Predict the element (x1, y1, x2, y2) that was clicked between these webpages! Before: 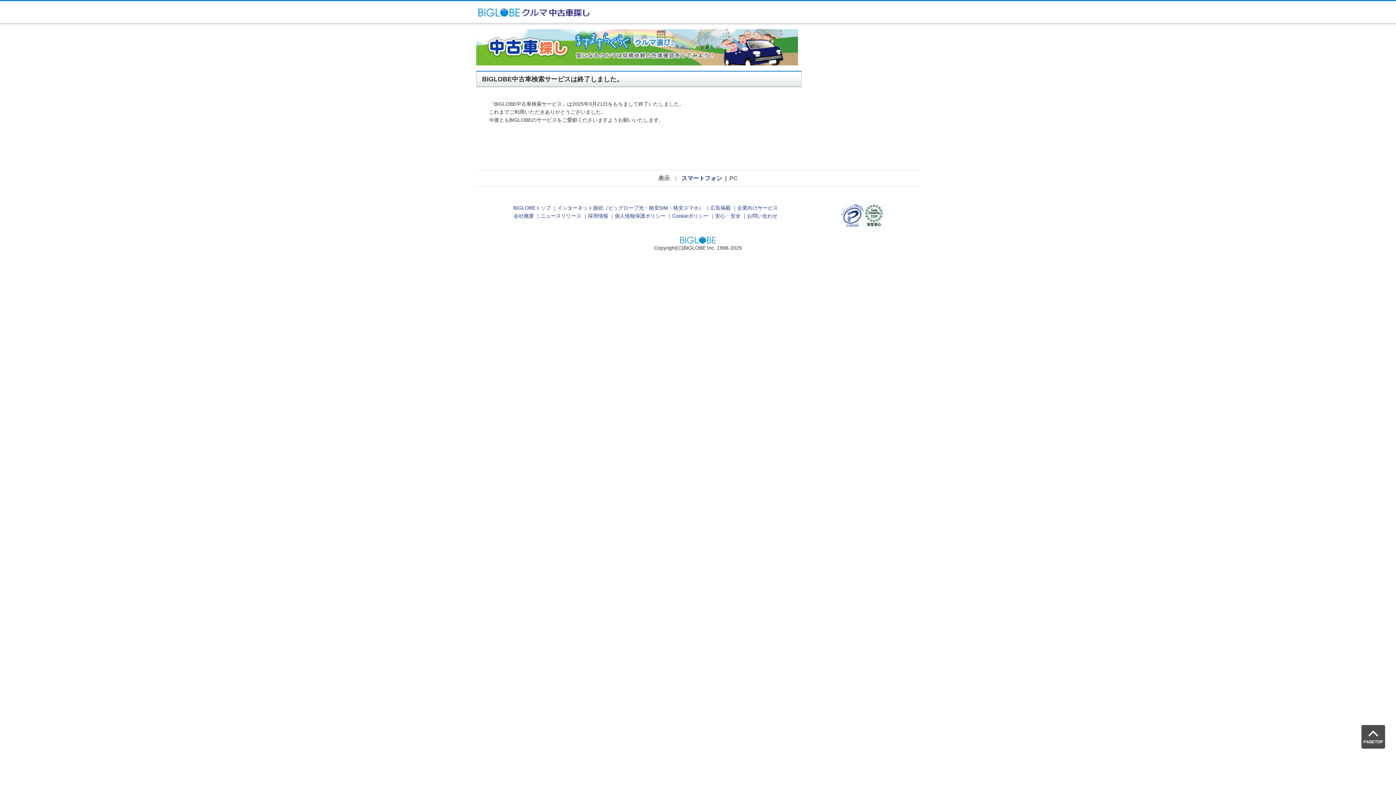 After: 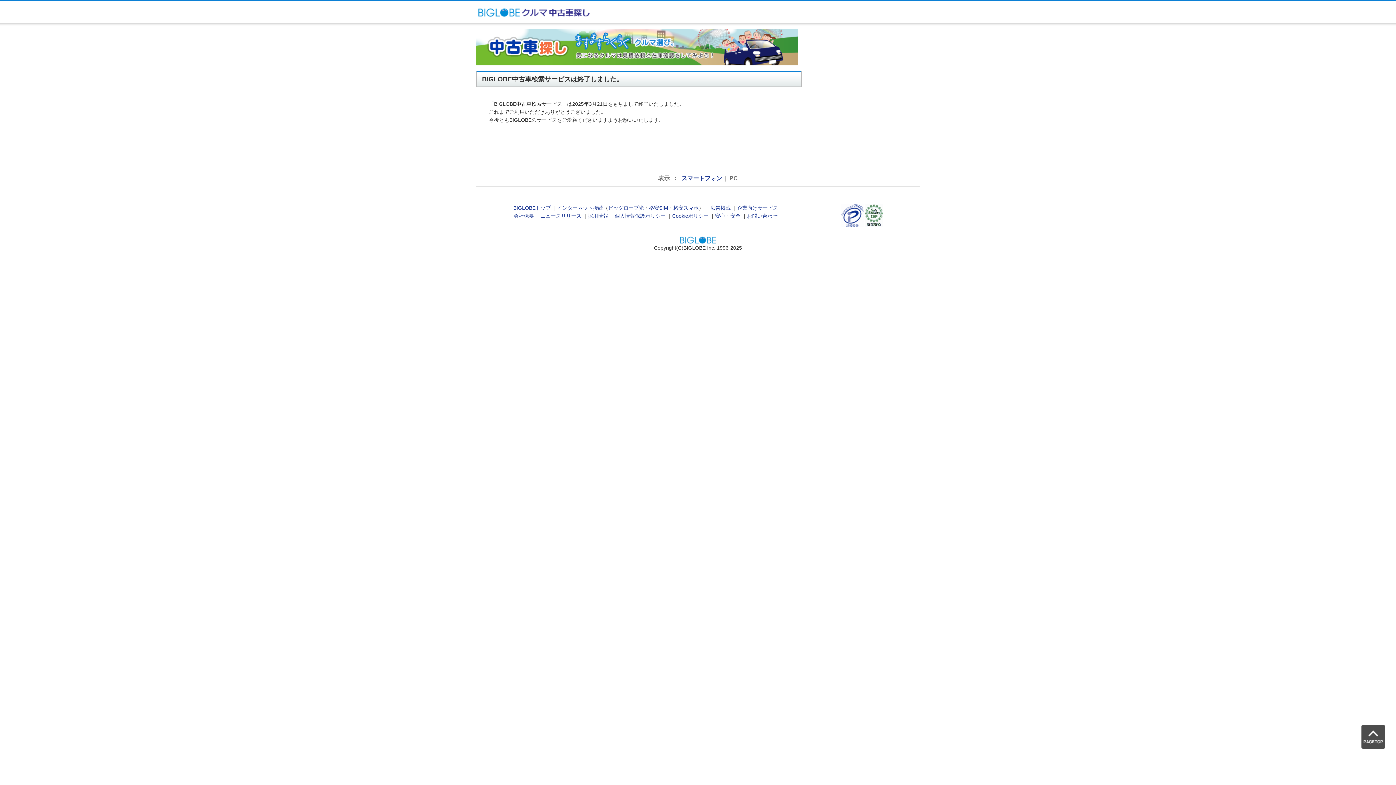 Action: bbox: (1361, 725, 1385, 749) label: PAGE TOP